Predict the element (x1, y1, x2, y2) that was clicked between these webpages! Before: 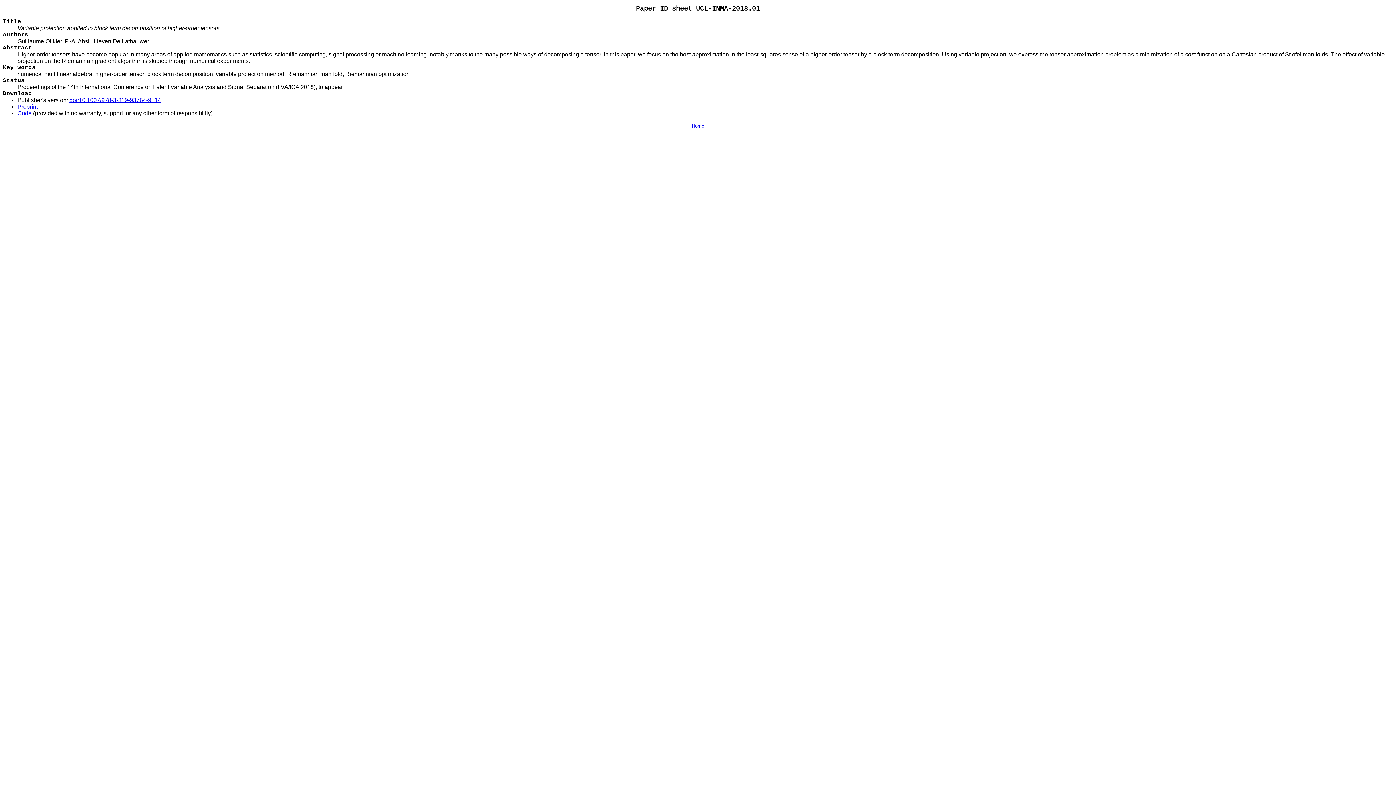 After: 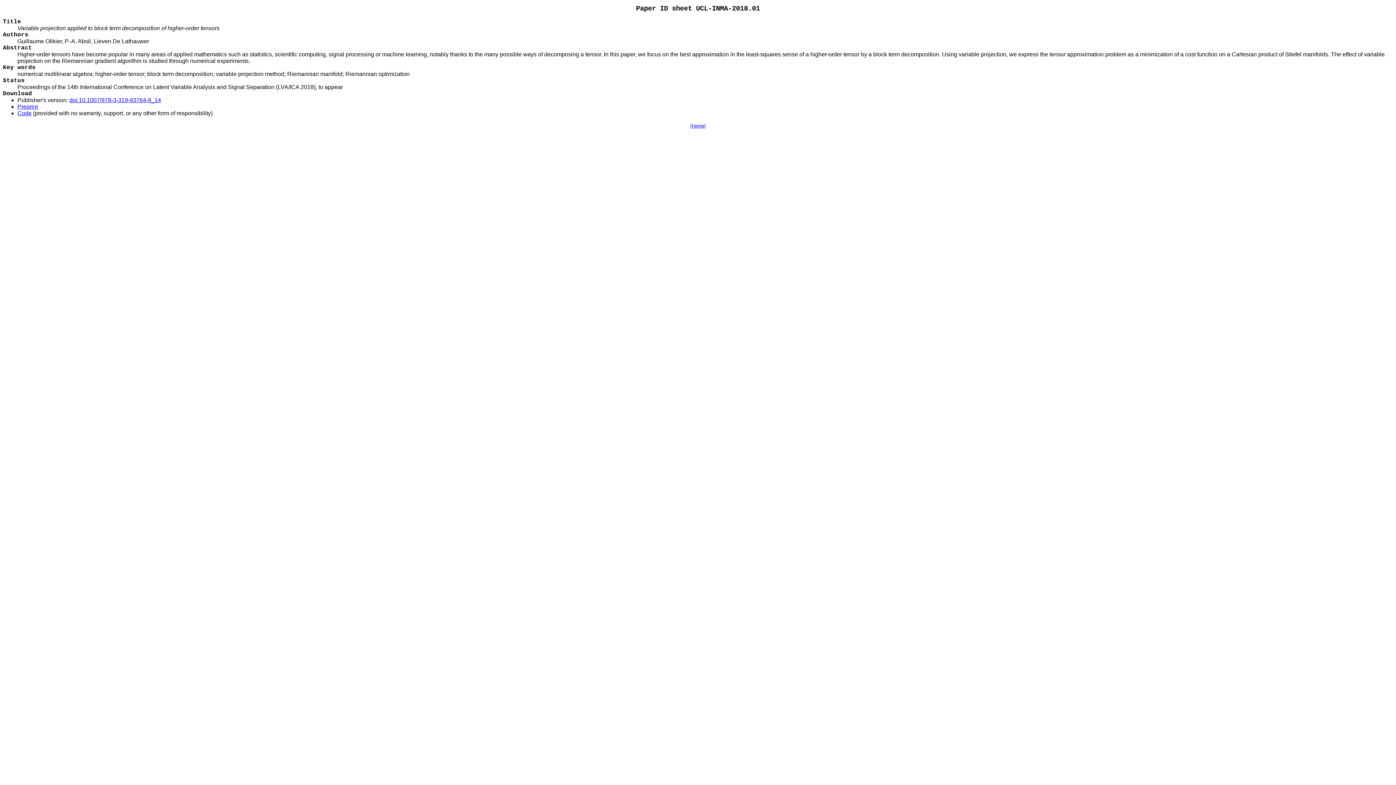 Action: bbox: (17, 110, 31, 116) label: Code